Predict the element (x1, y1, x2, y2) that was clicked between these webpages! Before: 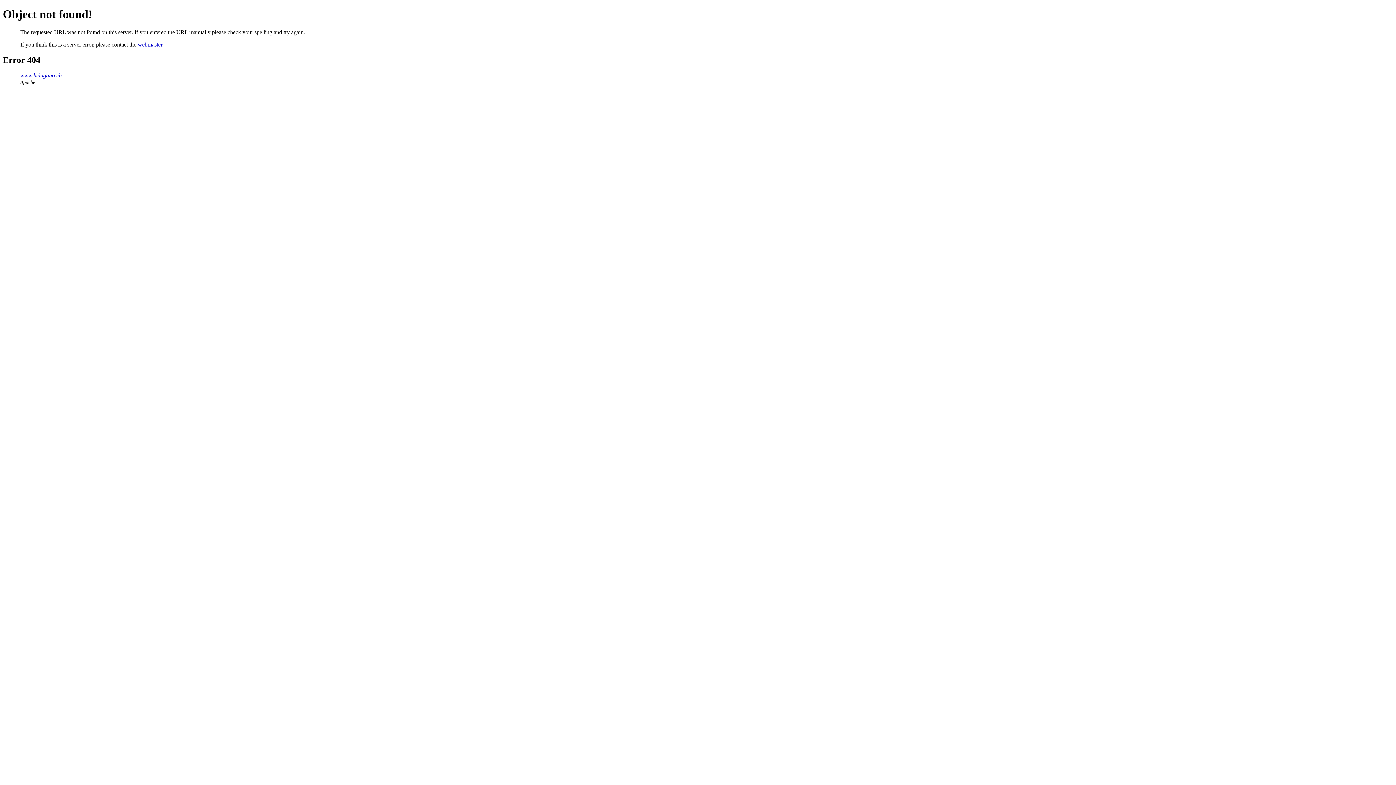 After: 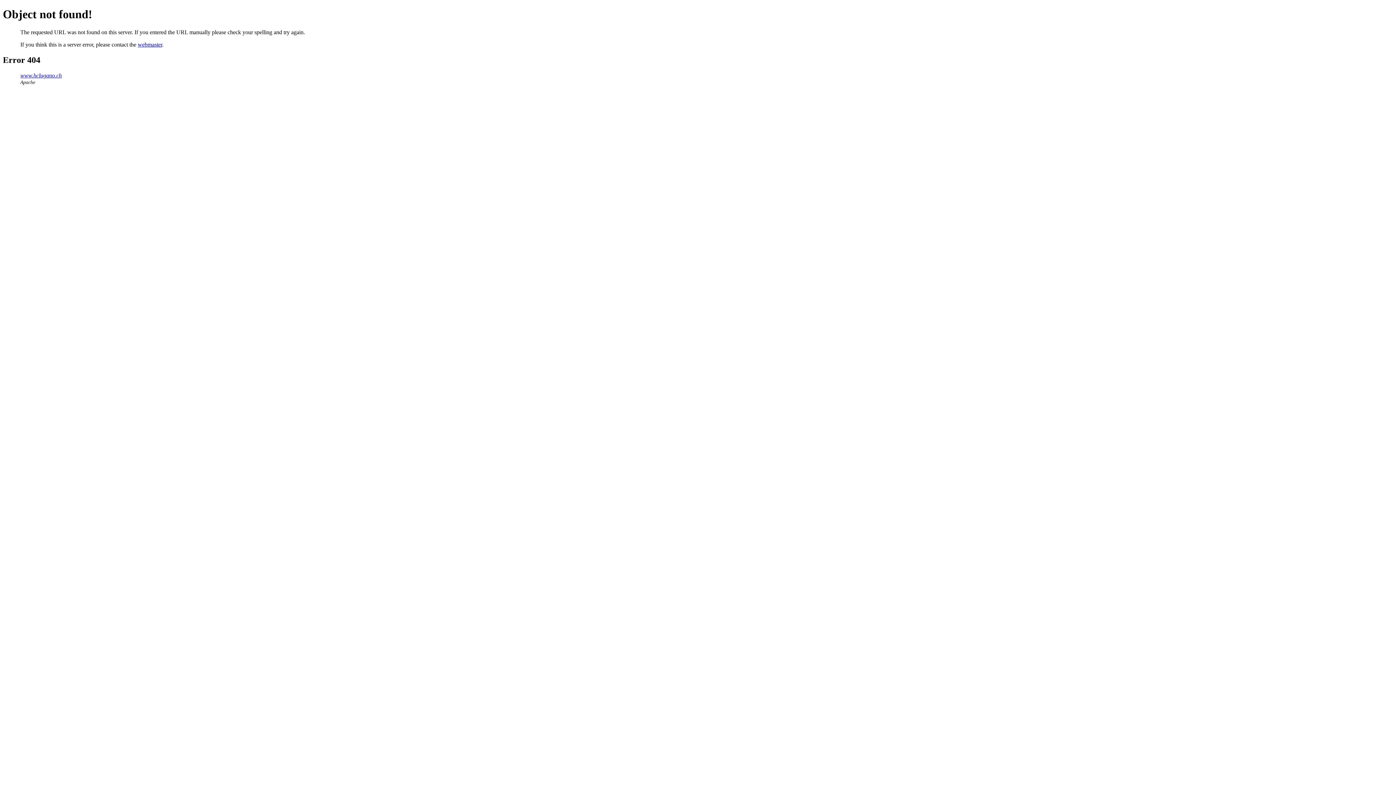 Action: bbox: (137, 41, 162, 47) label: webmaster